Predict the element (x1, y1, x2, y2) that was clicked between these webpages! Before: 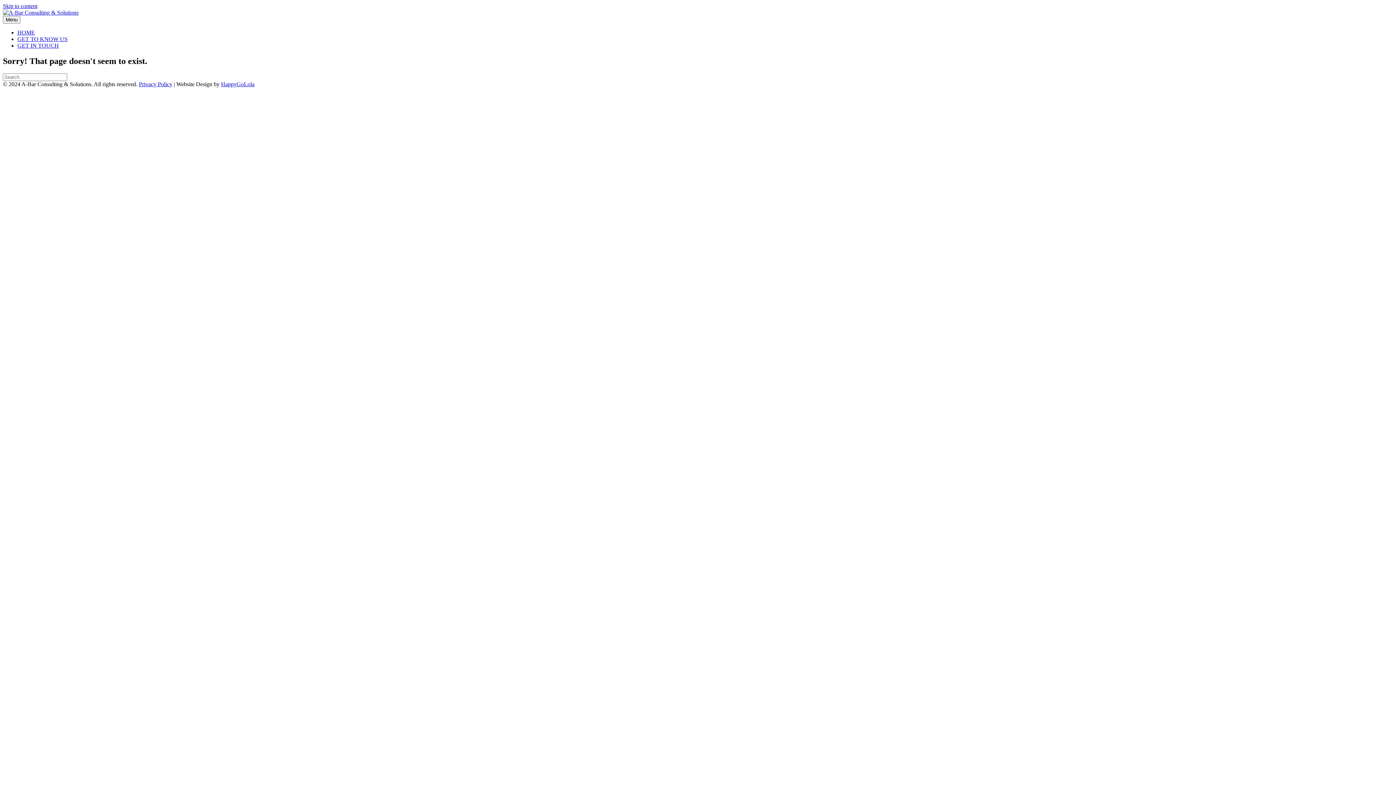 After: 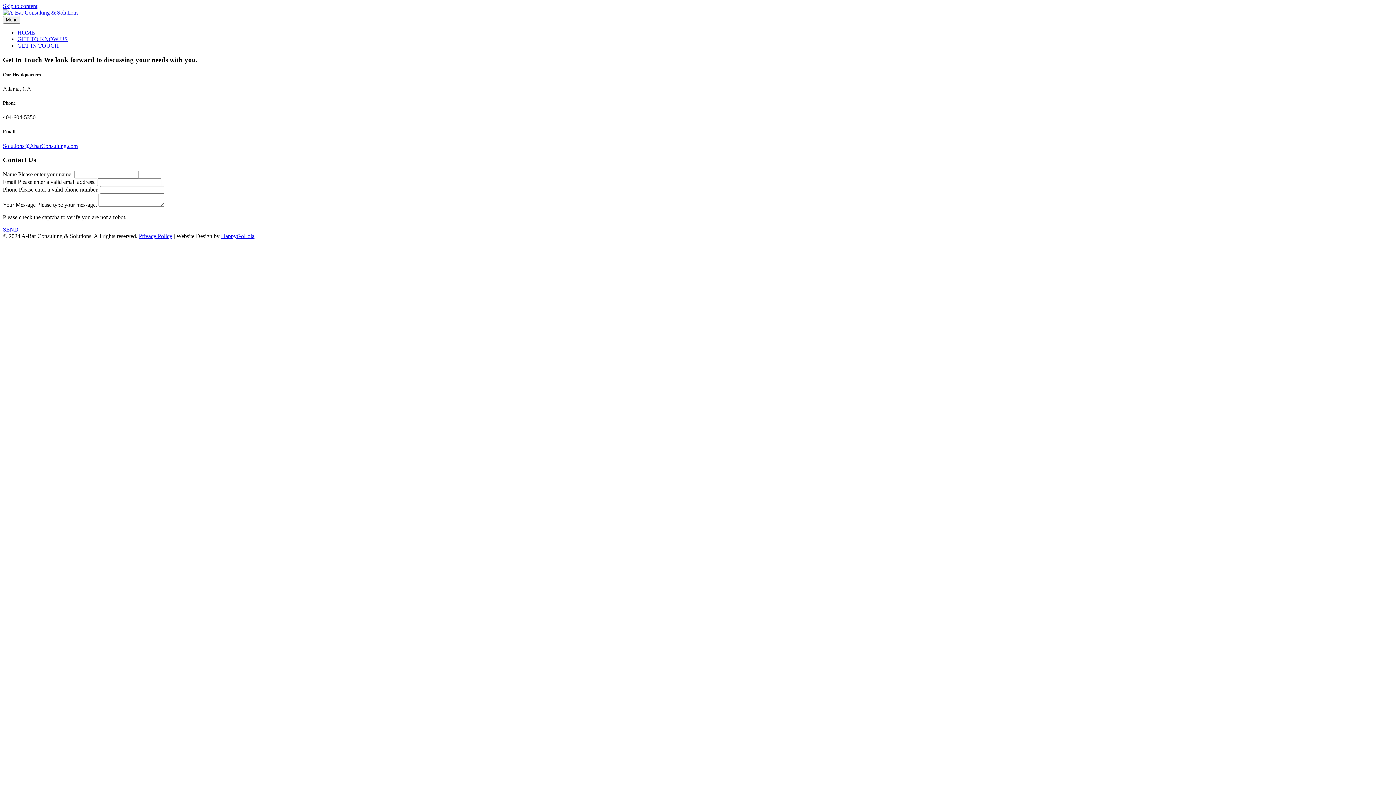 Action: label: GET IN TOUCH bbox: (17, 42, 58, 48)